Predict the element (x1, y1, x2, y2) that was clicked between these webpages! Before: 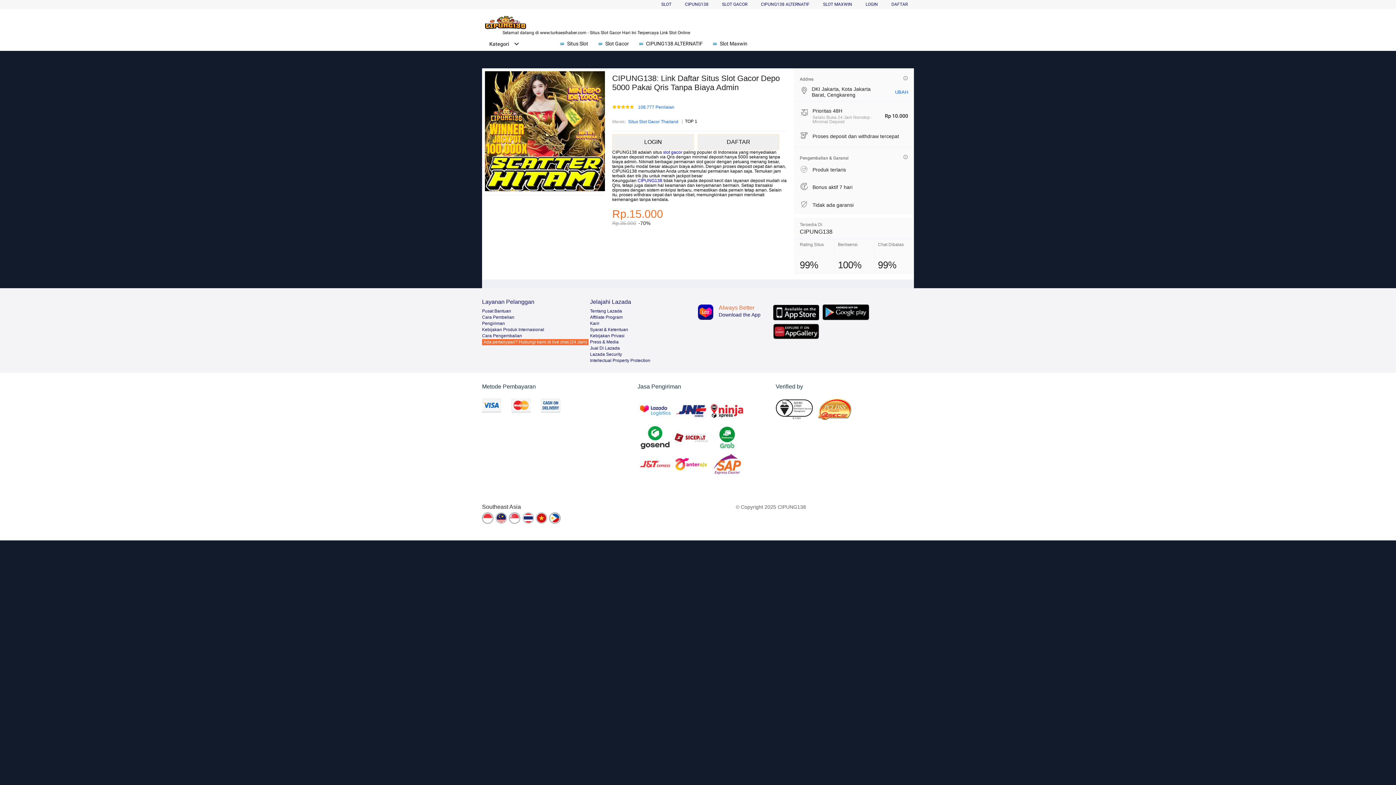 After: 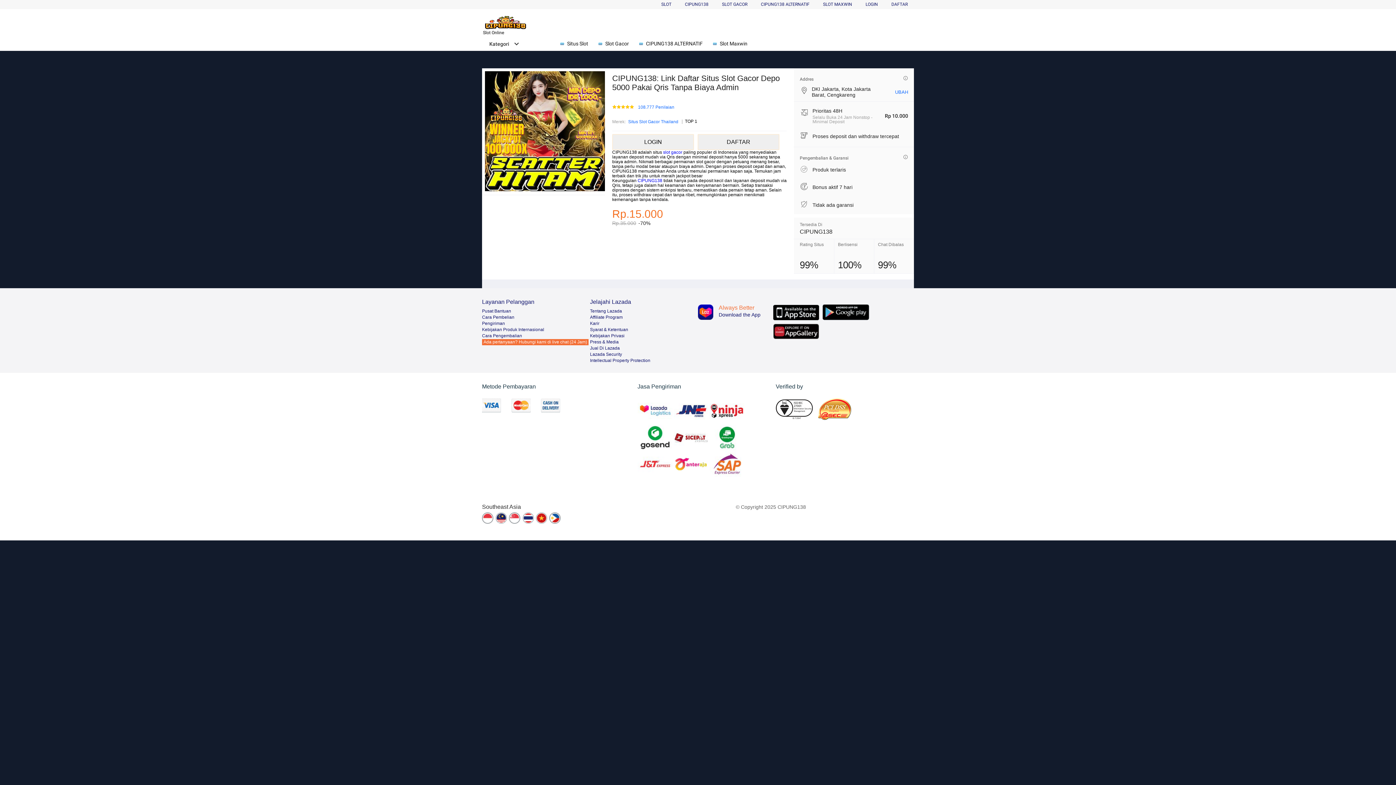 Action: bbox: (509, 512, 521, 525)